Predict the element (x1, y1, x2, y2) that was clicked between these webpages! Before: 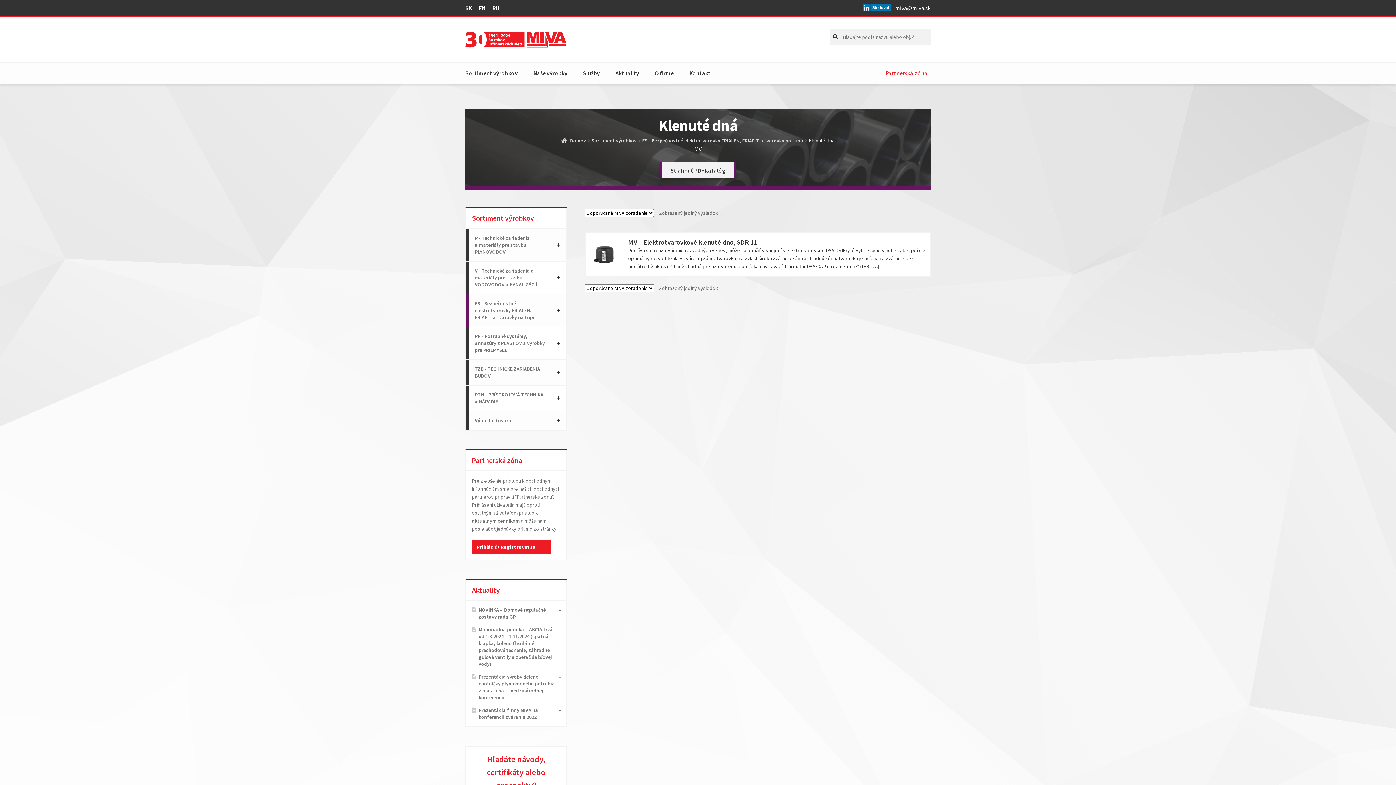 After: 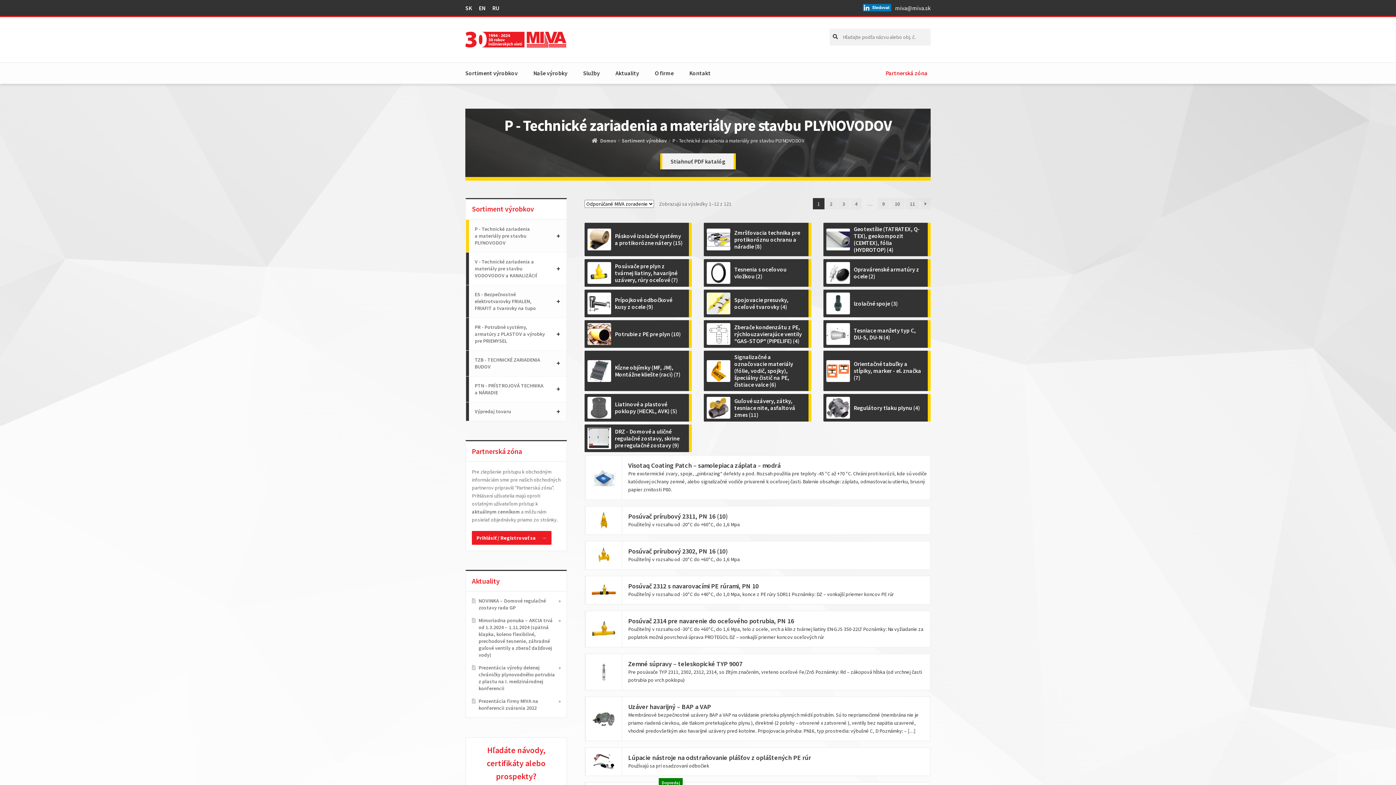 Action: label: P - Technické zariadenia a materiály pre stavbu PLYNOVODOV bbox: (469, 228, 550, 261)